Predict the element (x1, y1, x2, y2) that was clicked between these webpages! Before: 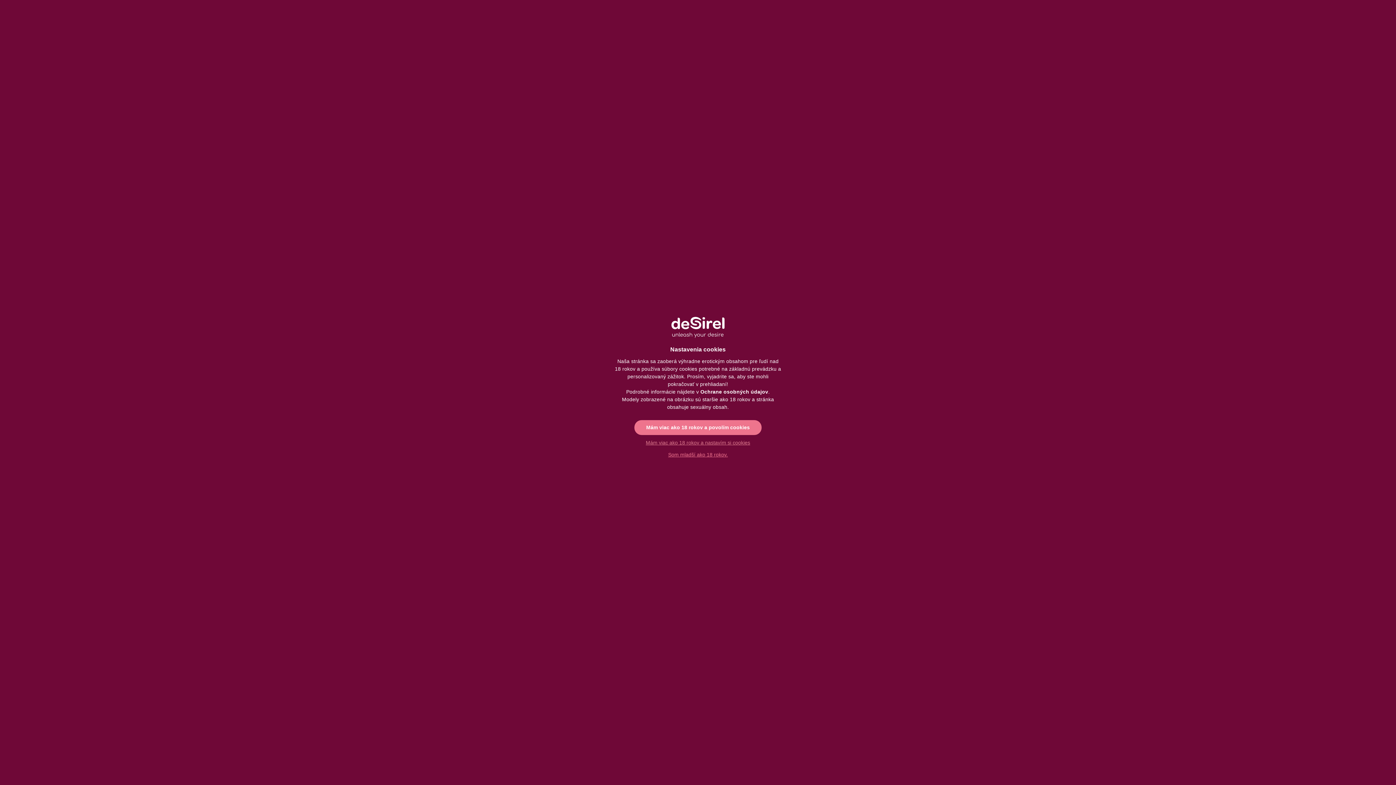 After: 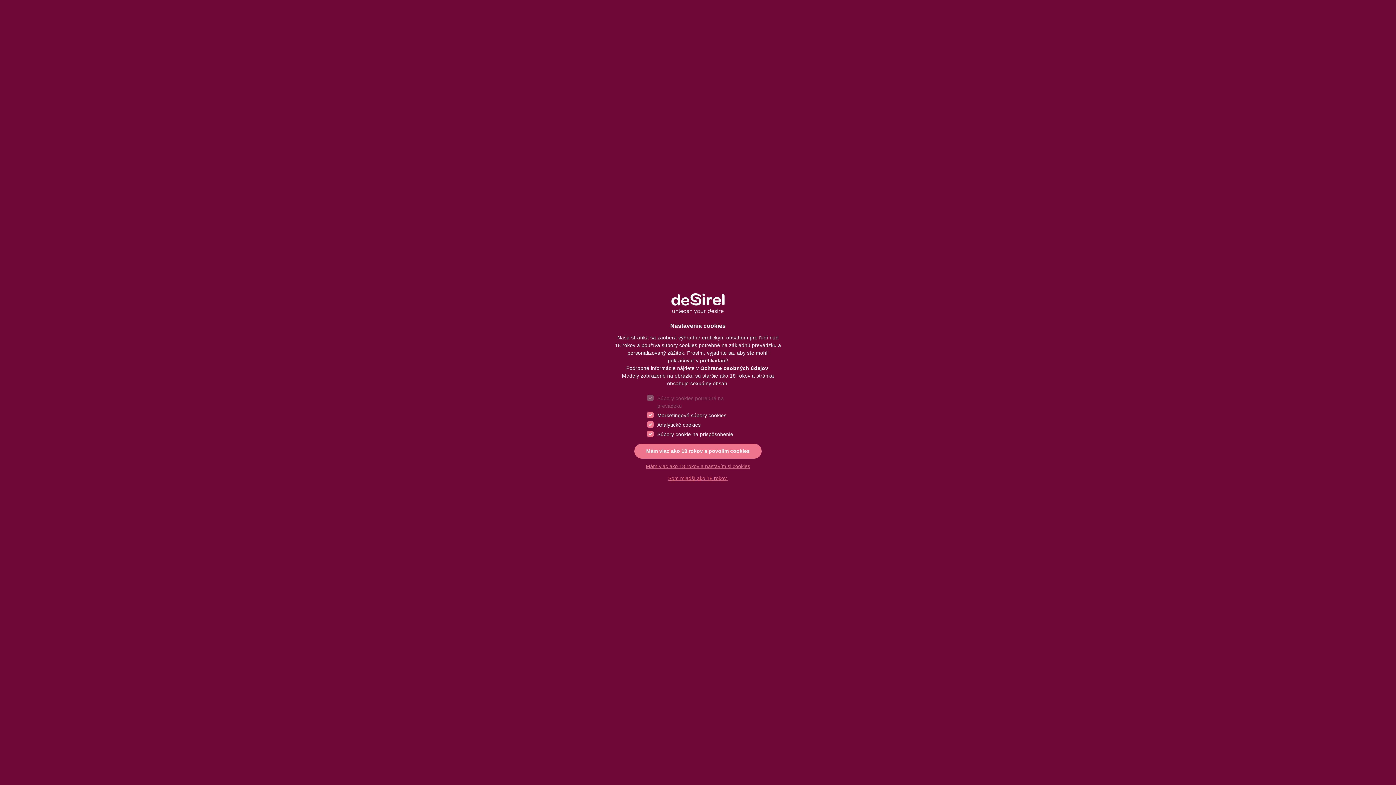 Action: label: Mám viac ako 18 rokov a nastavím si cookies bbox: (638, 437, 758, 449)